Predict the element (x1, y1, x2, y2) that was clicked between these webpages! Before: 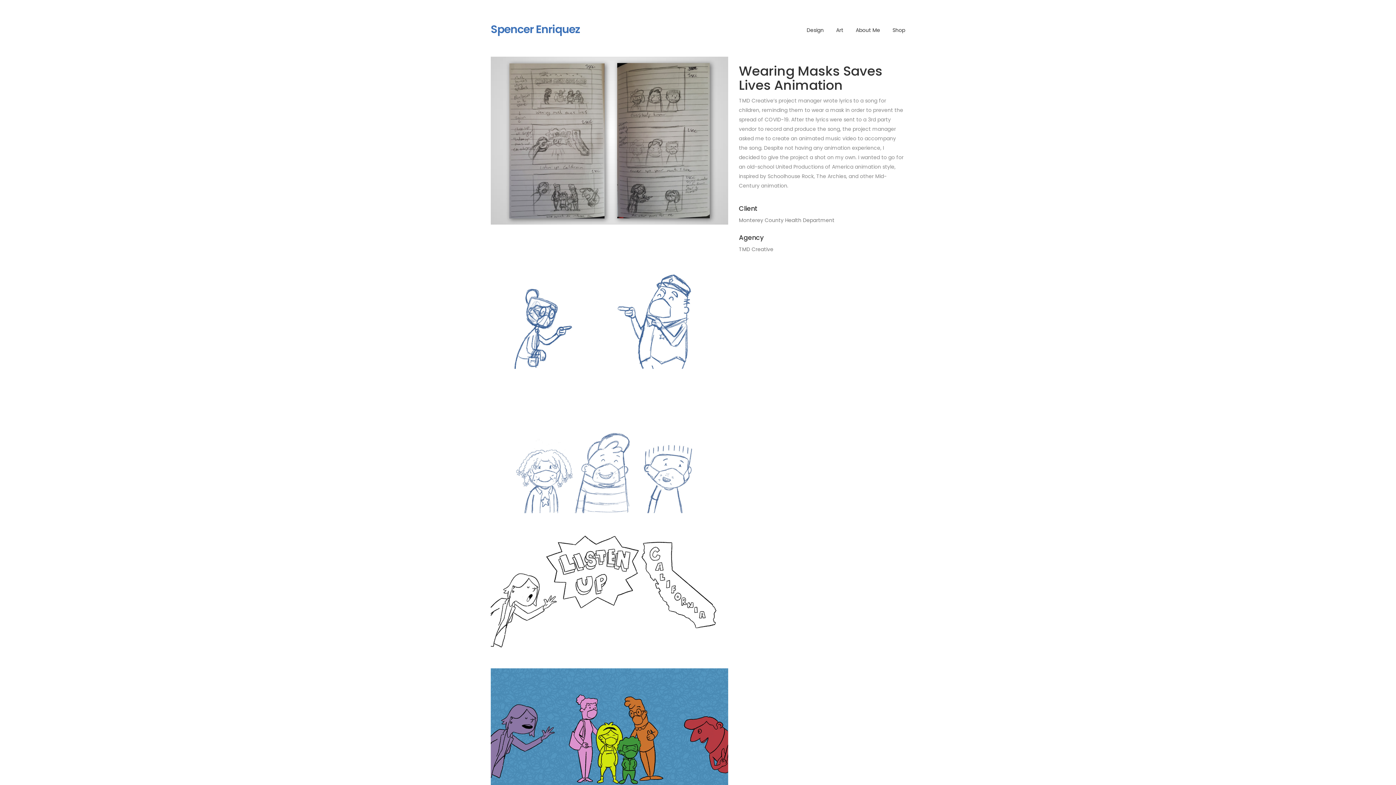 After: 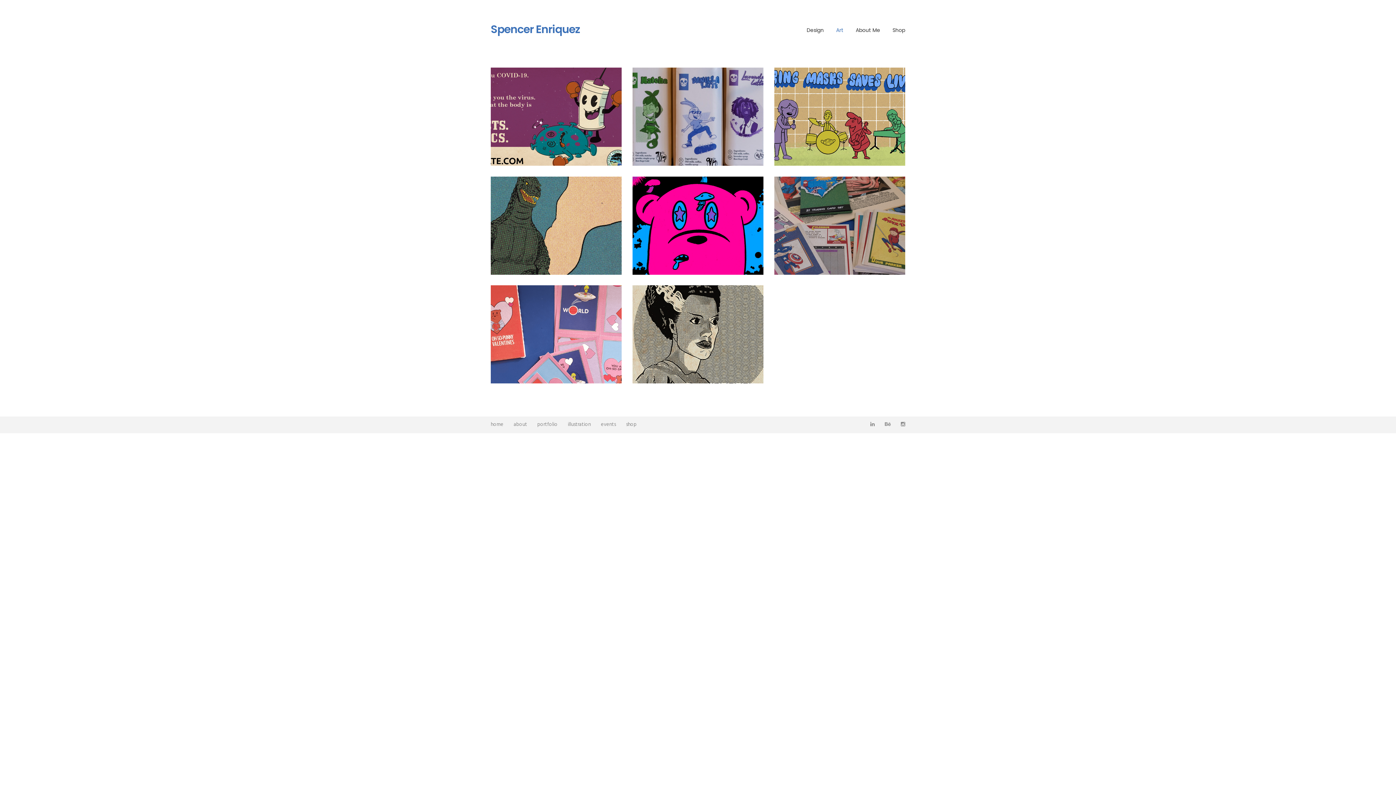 Action: label: Art bbox: (836, 26, 843, 33)